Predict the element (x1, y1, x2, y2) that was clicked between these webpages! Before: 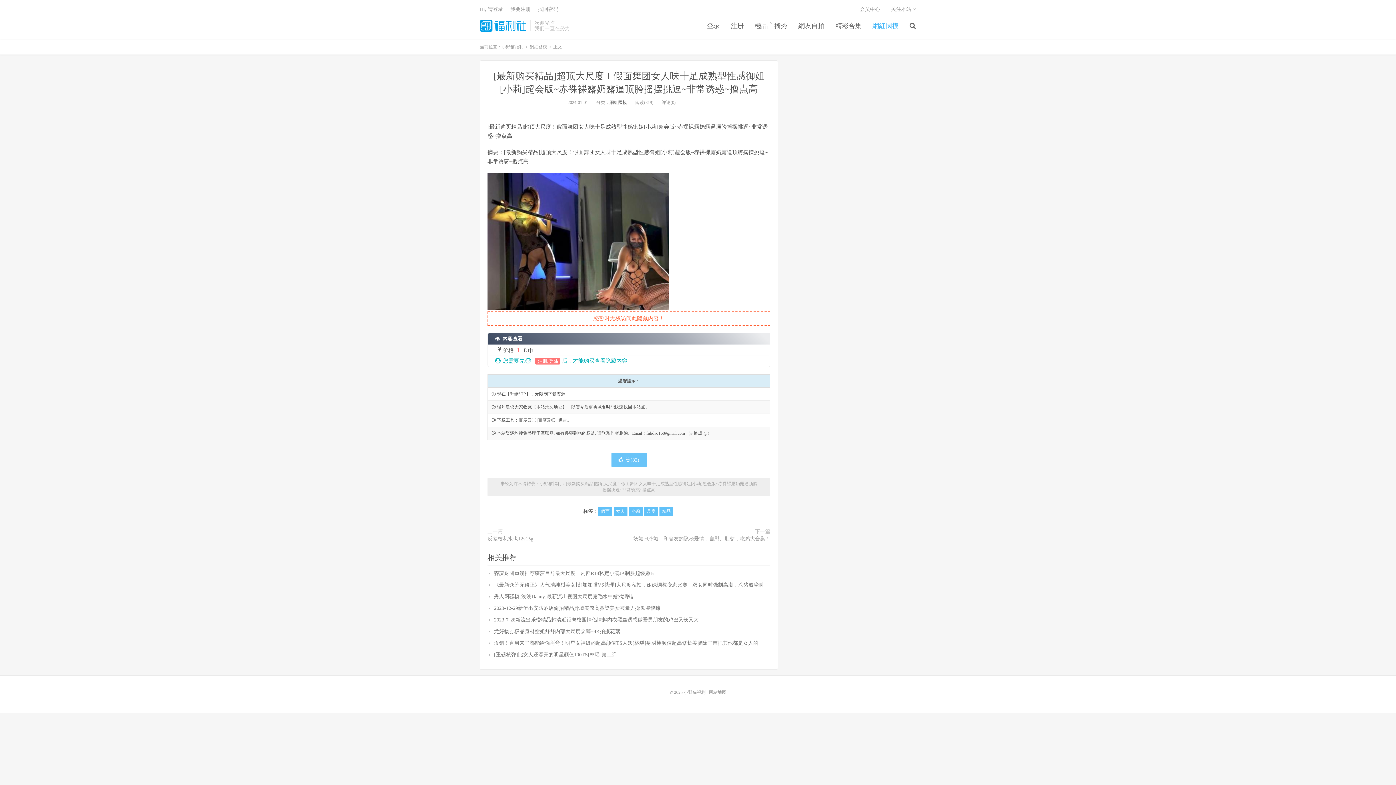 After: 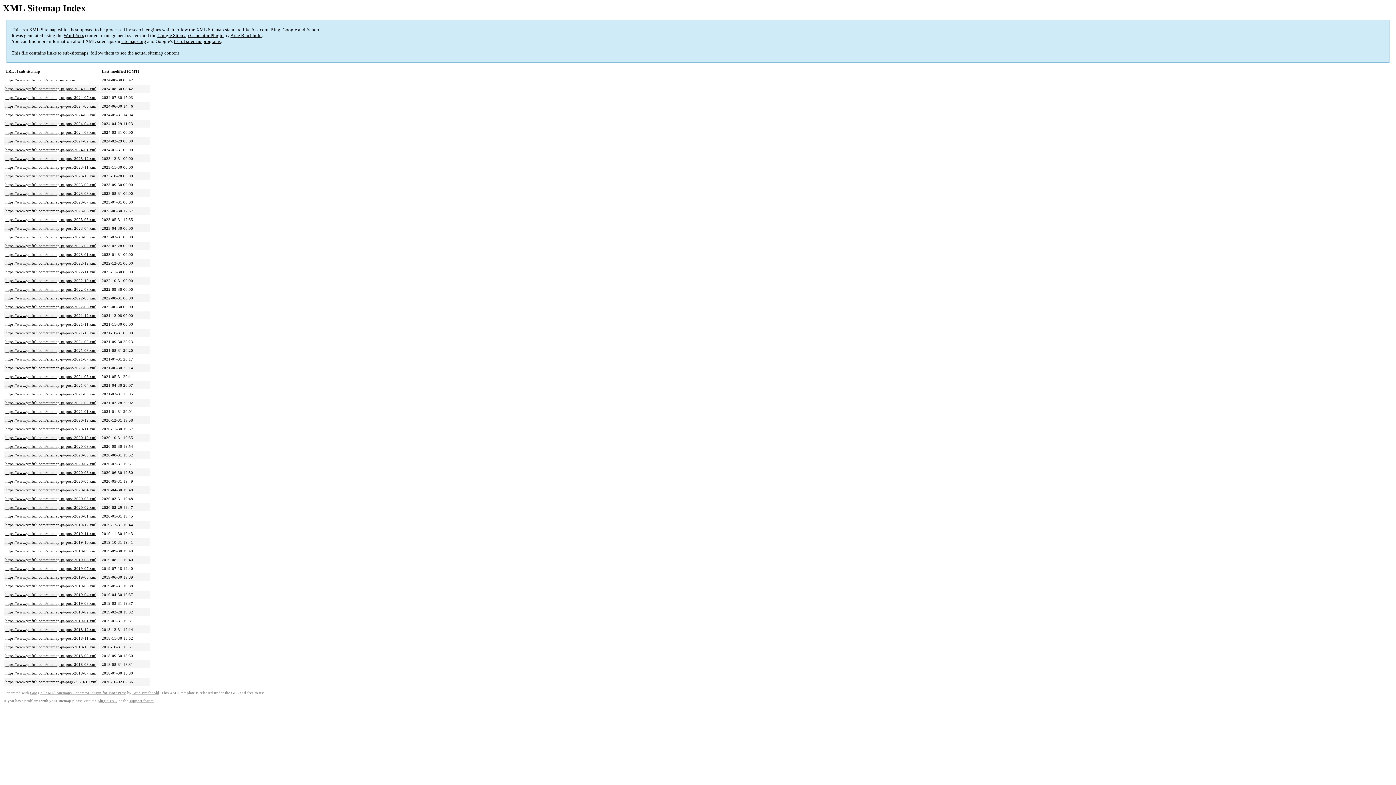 Action: label: 网站地图 bbox: (709, 690, 726, 695)